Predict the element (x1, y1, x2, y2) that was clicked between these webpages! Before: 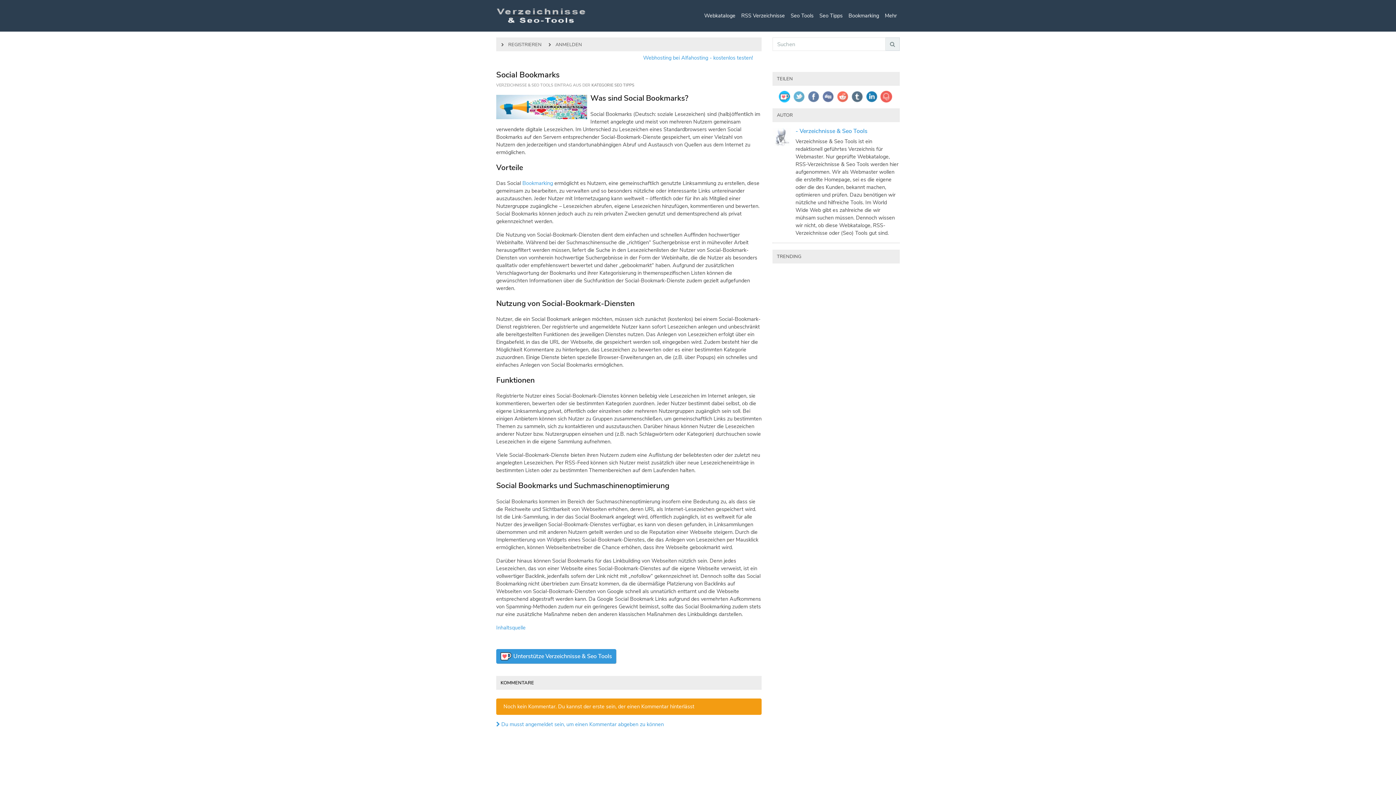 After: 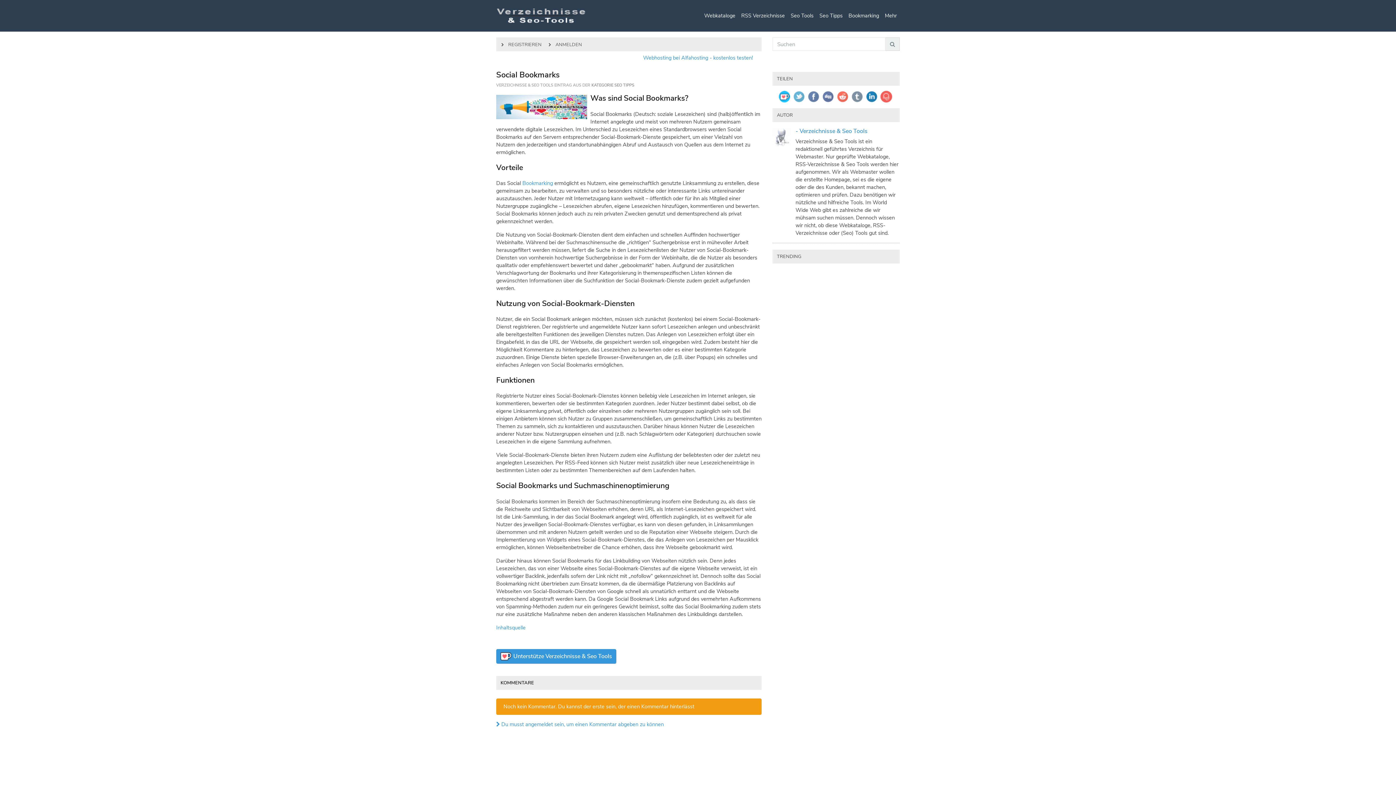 Action: bbox: (851, 91, 864, 104)